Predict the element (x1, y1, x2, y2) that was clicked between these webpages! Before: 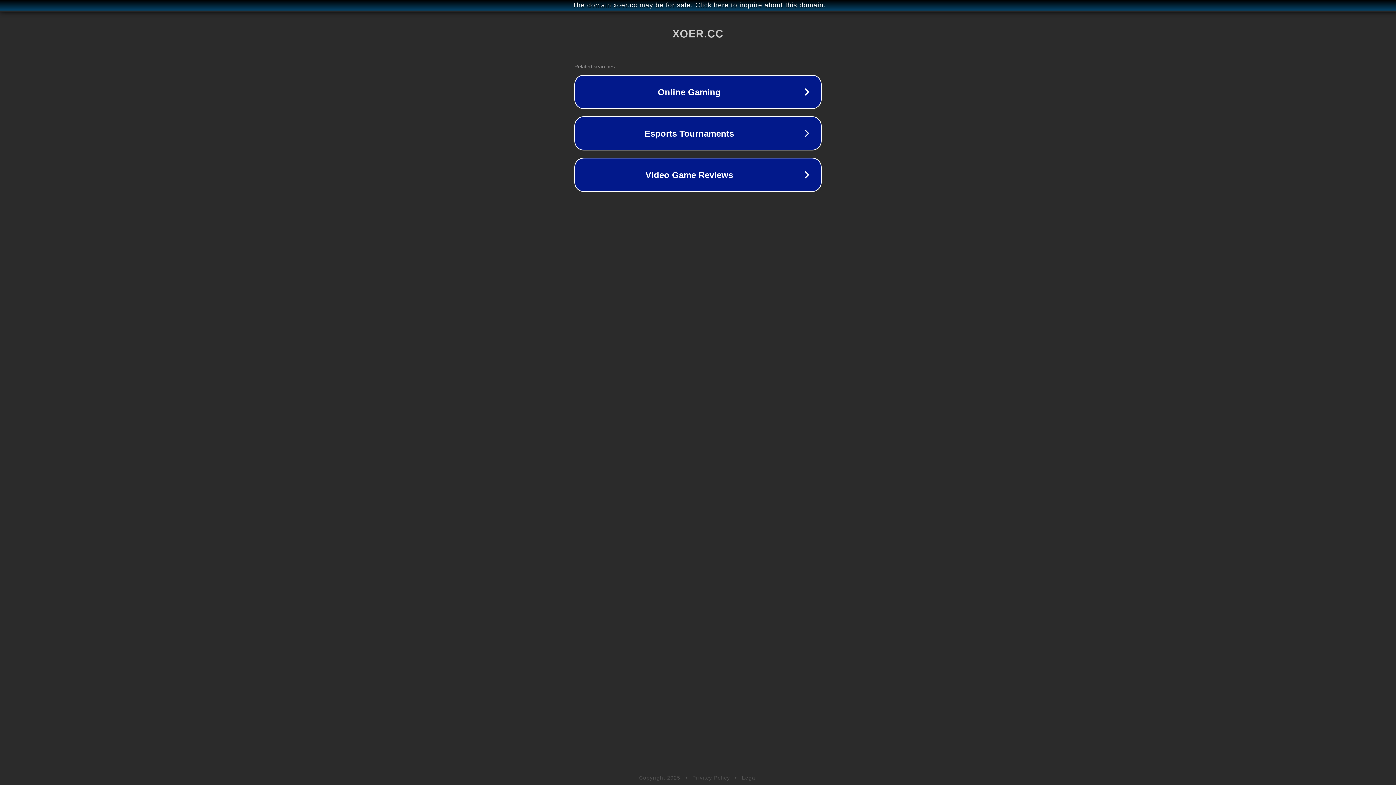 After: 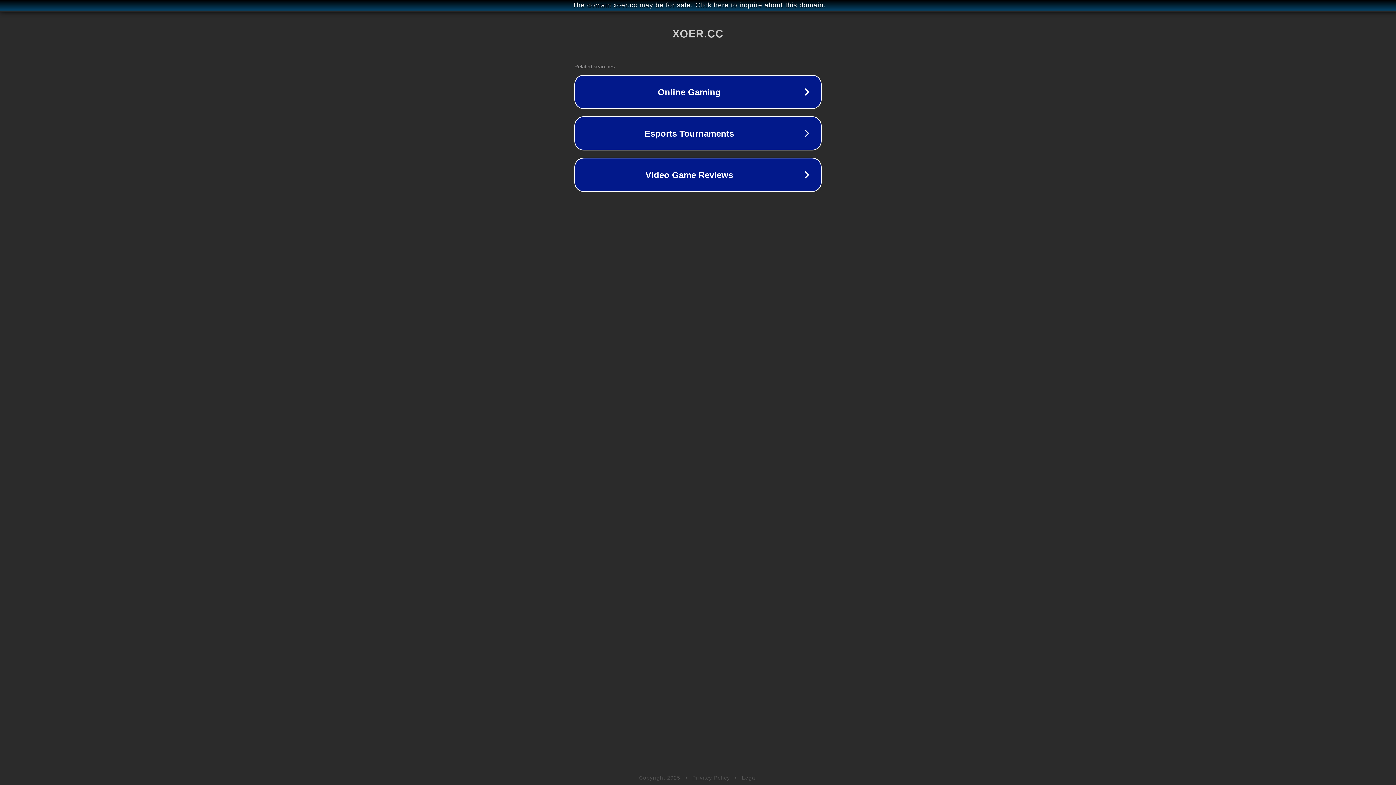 Action: bbox: (692, 775, 730, 781) label: Privacy Policy